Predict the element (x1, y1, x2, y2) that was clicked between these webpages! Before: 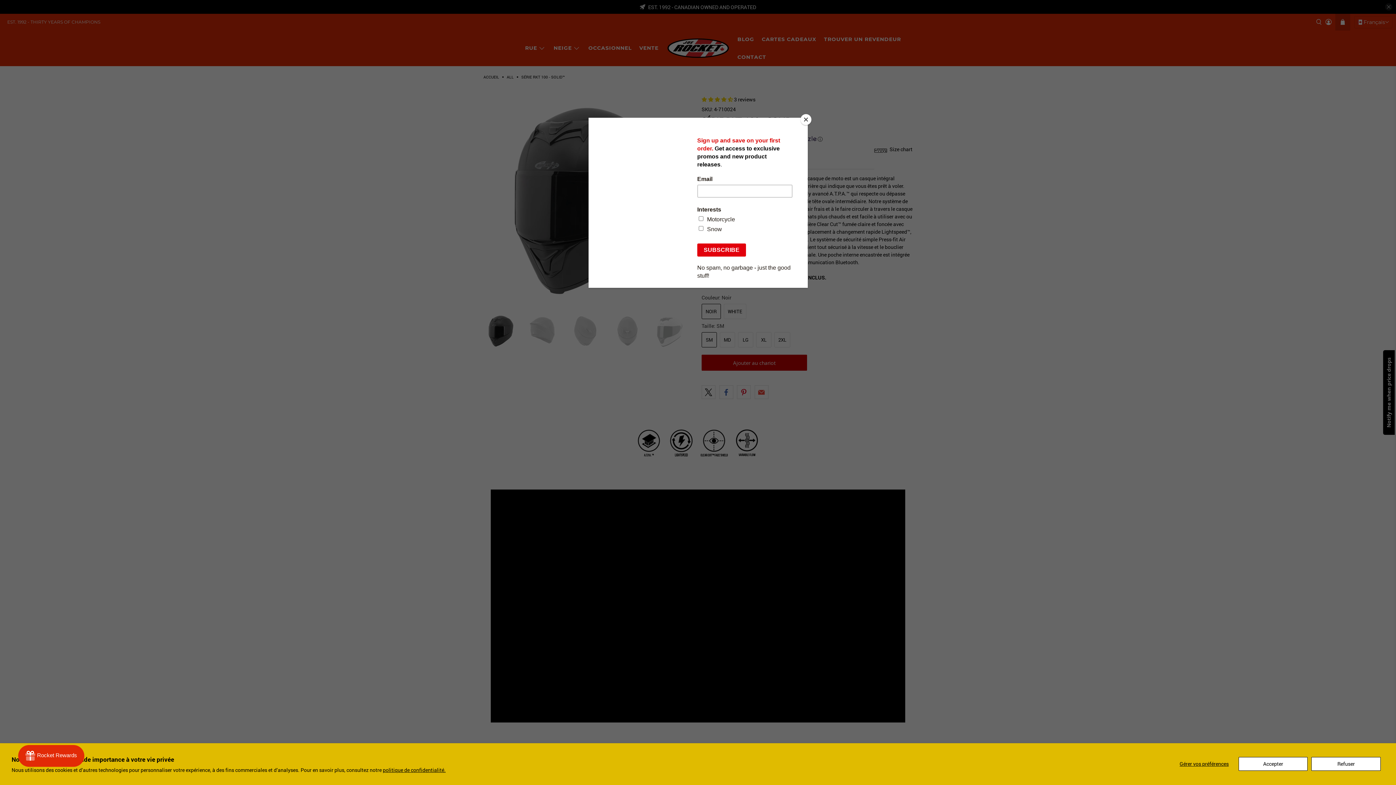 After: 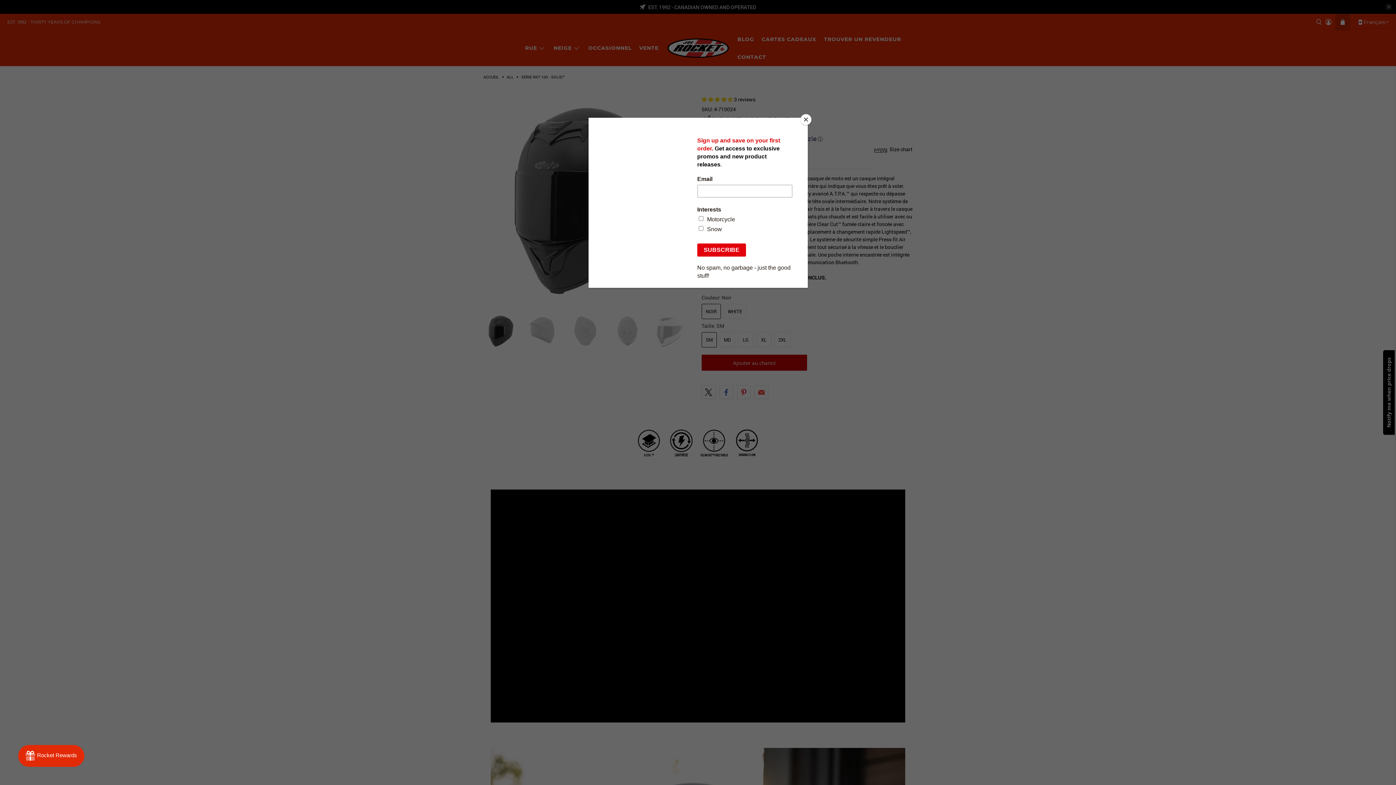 Action: label: Refuser bbox: (1311, 757, 1381, 771)